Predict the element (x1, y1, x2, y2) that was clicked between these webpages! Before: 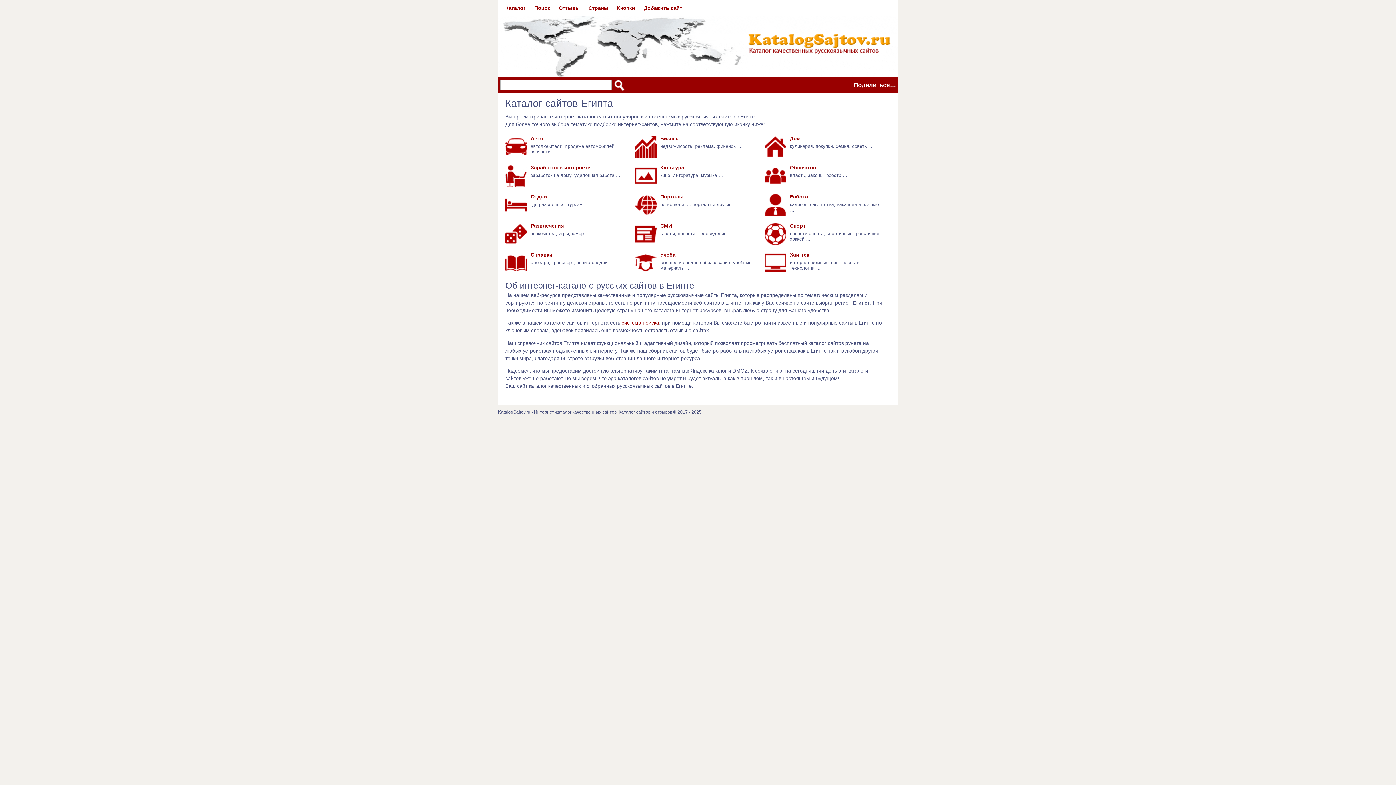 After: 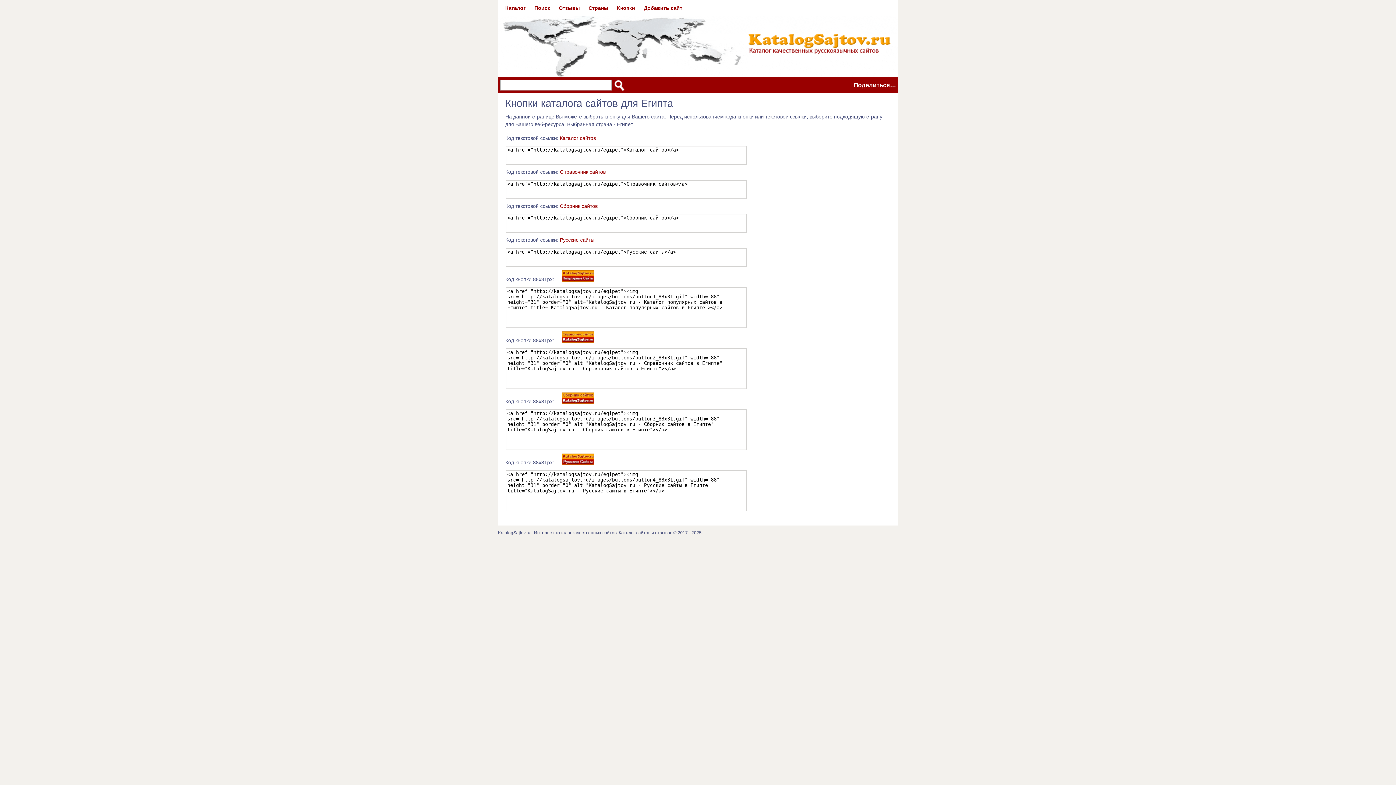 Action: bbox: (617, 4, 635, 12) label: Кнопки